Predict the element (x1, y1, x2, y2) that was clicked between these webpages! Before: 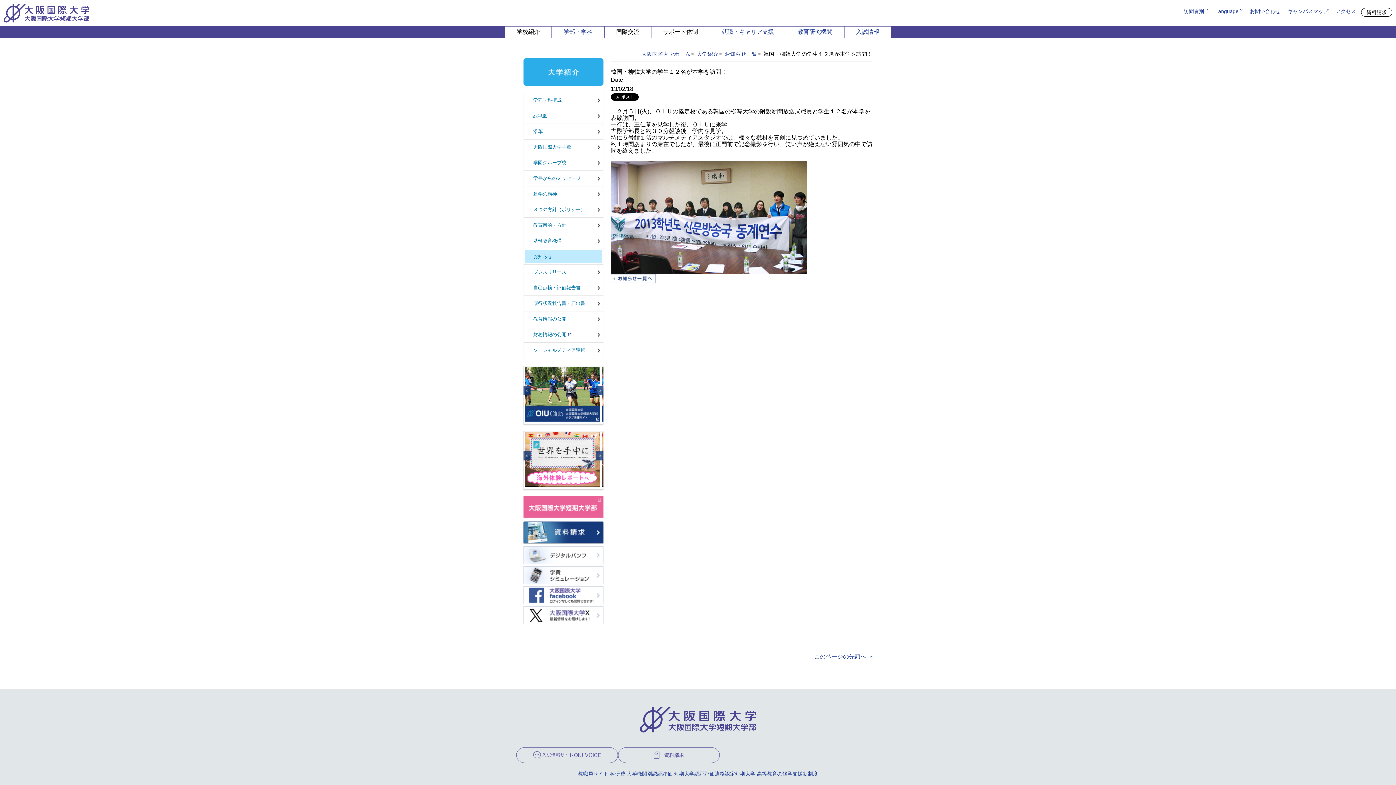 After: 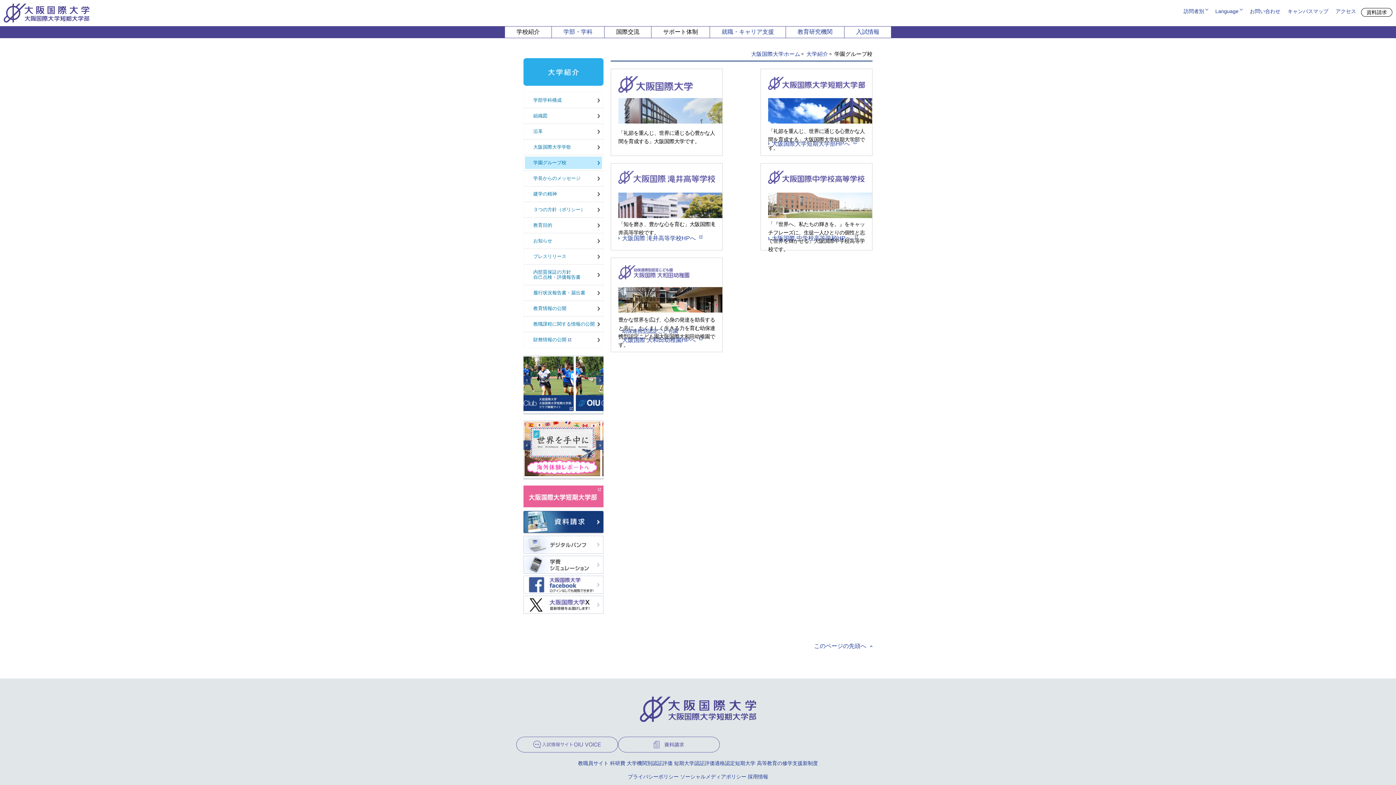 Action: bbox: (525, 156, 602, 169) label: 学園グループ校